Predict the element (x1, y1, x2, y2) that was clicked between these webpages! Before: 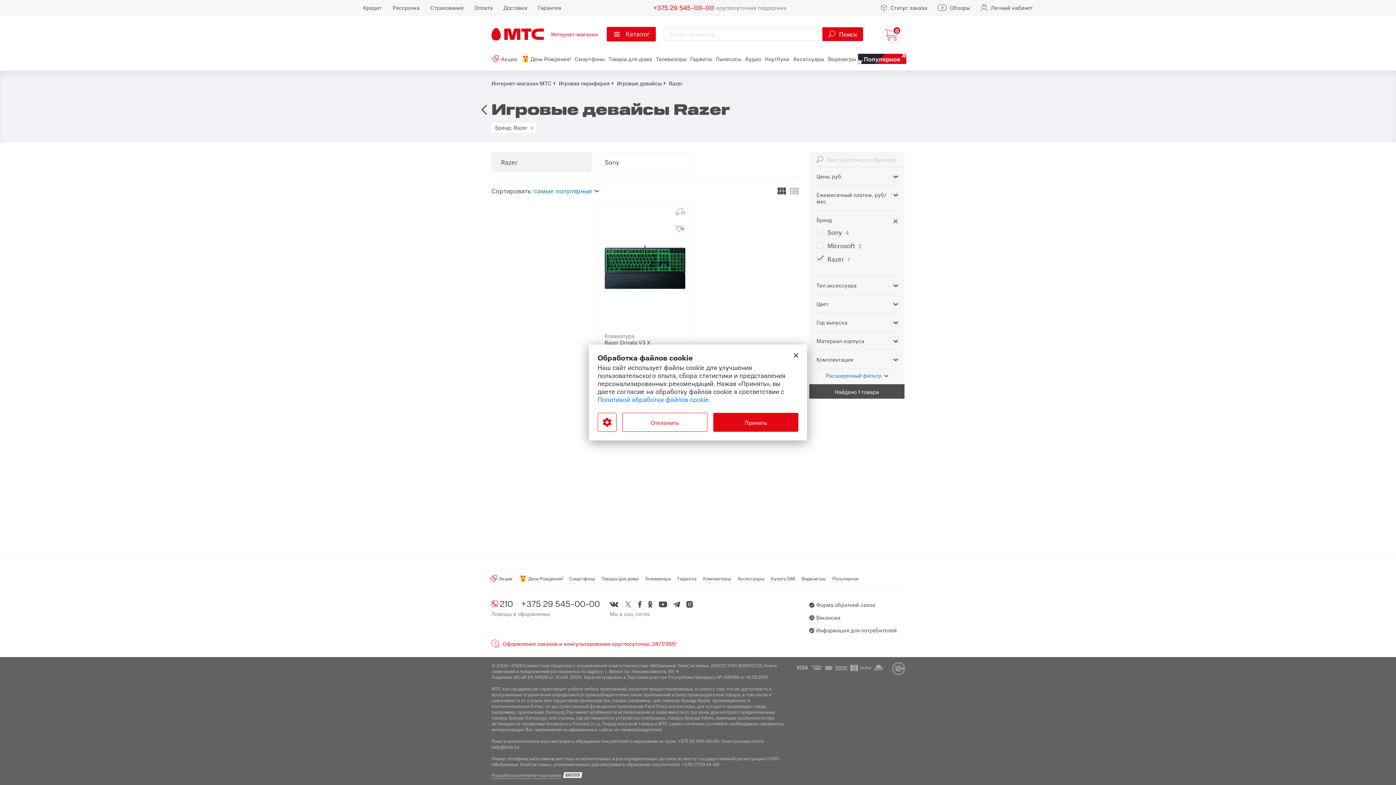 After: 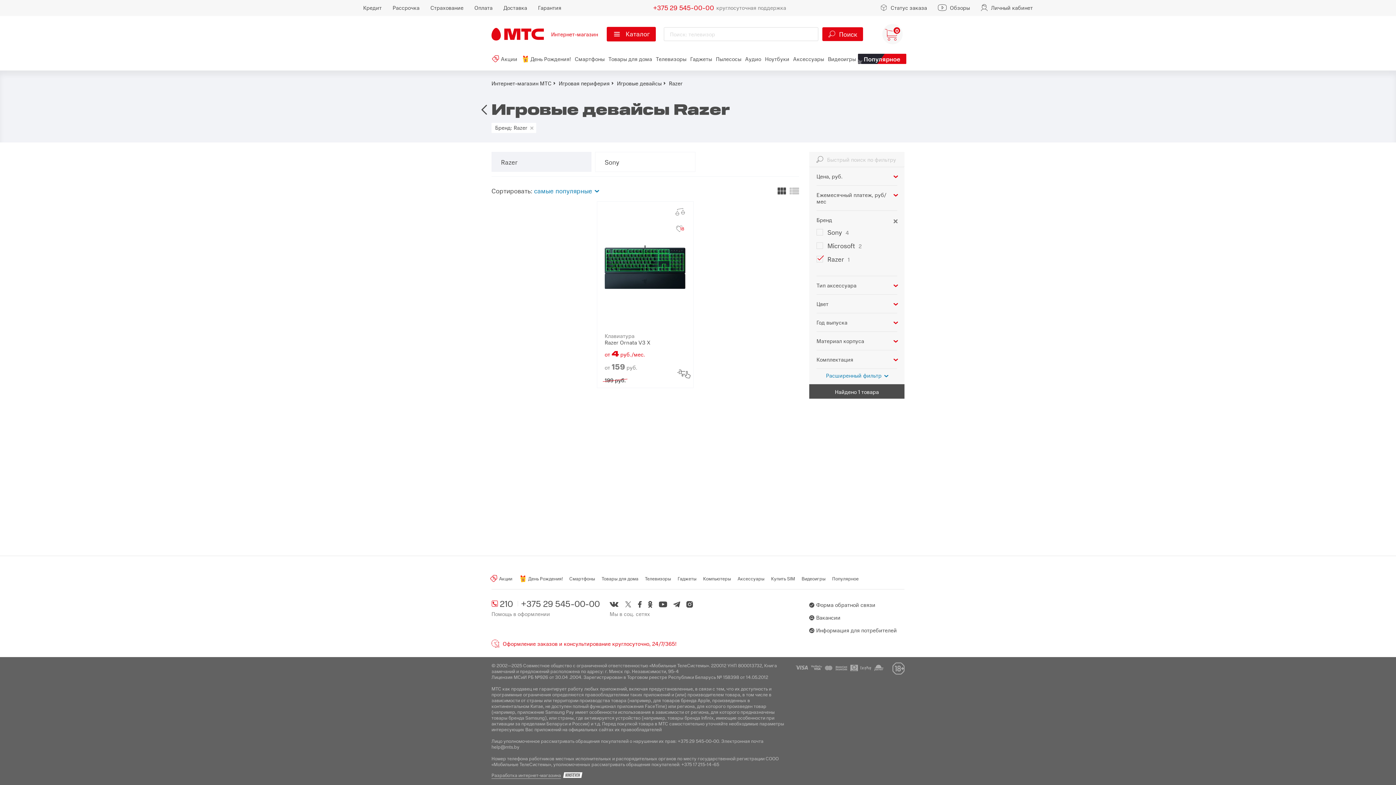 Action: bbox: (713, 413, 798, 432) label: Принять